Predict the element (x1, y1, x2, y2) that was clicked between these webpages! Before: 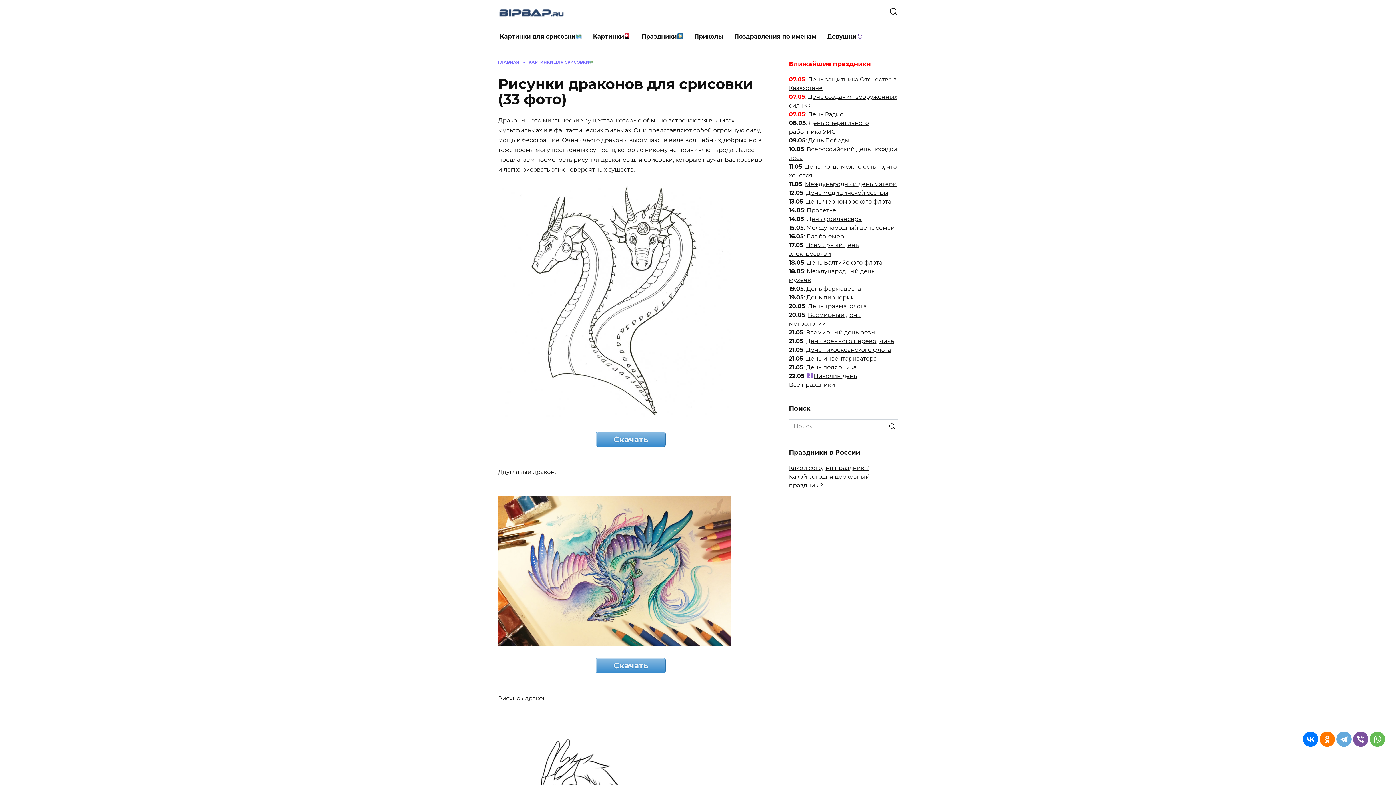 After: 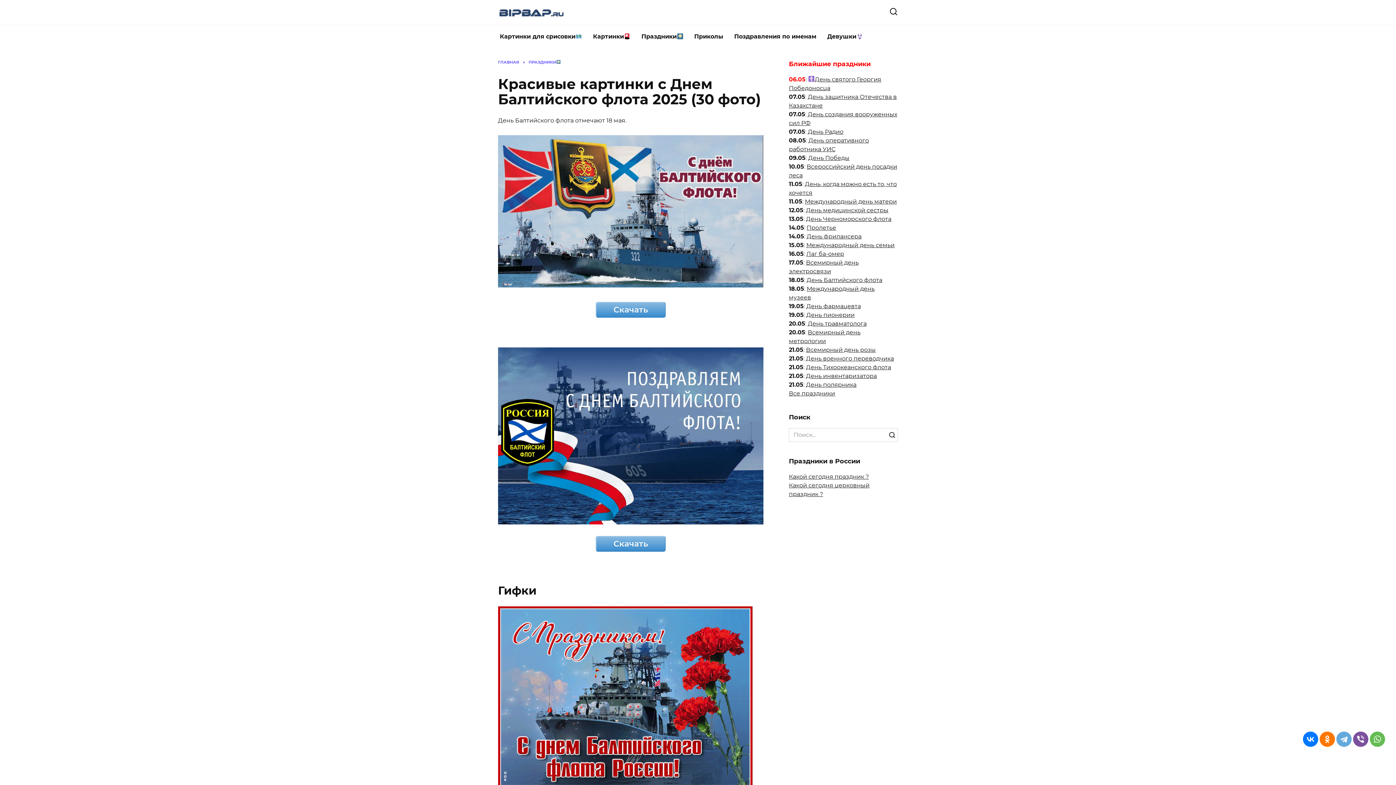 Action: label: День Балтийского флота bbox: (806, 259, 882, 266)